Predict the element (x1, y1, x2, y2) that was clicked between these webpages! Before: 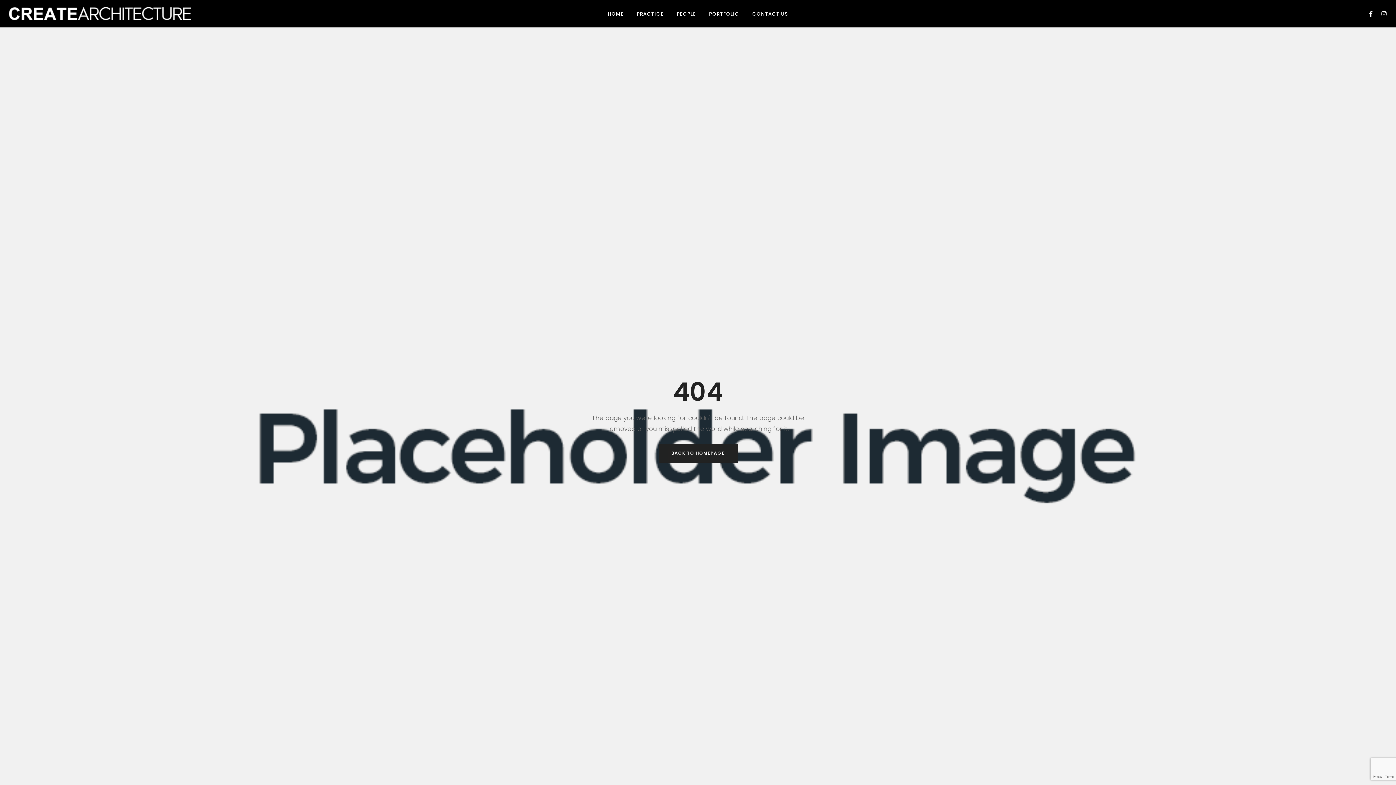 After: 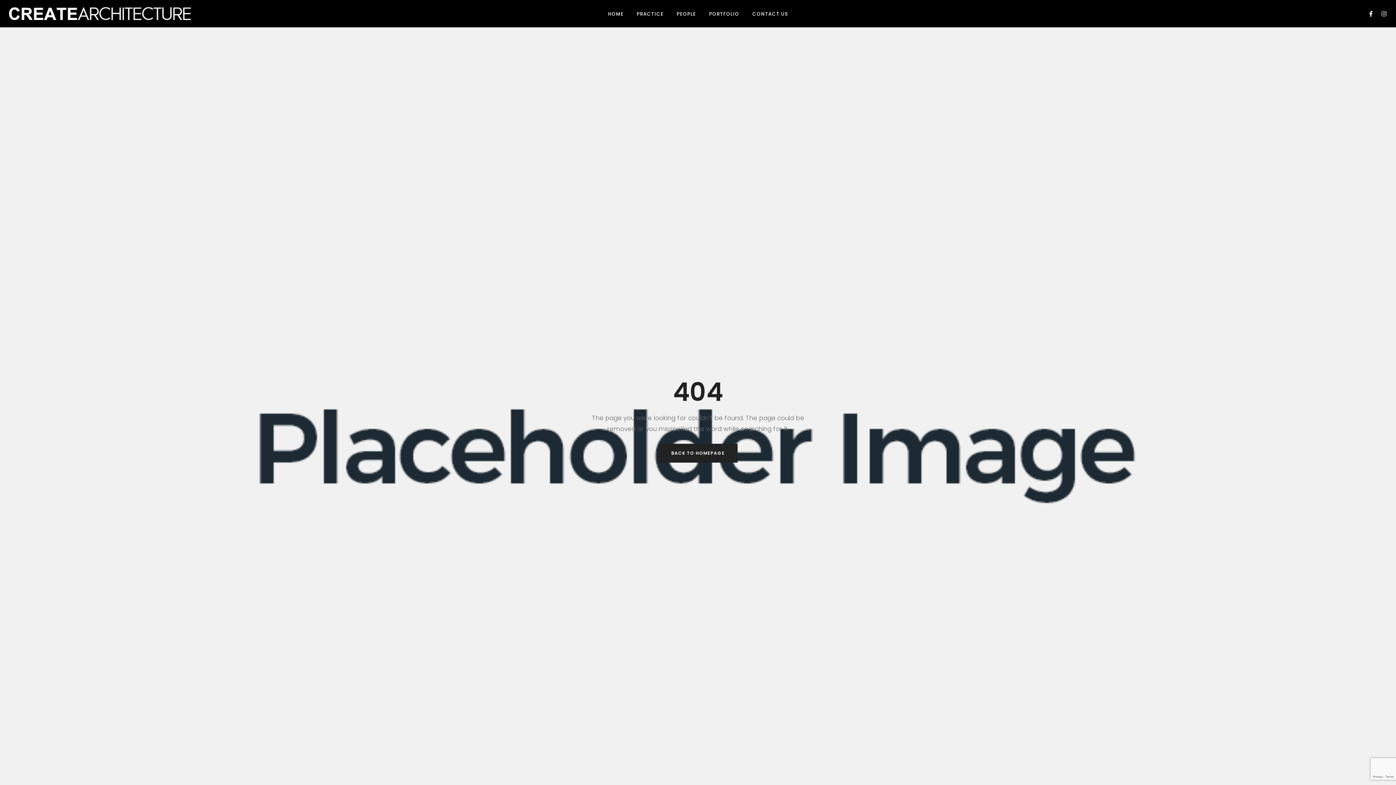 Action: bbox: (1381, 10, 1387, 16) label: Instagram